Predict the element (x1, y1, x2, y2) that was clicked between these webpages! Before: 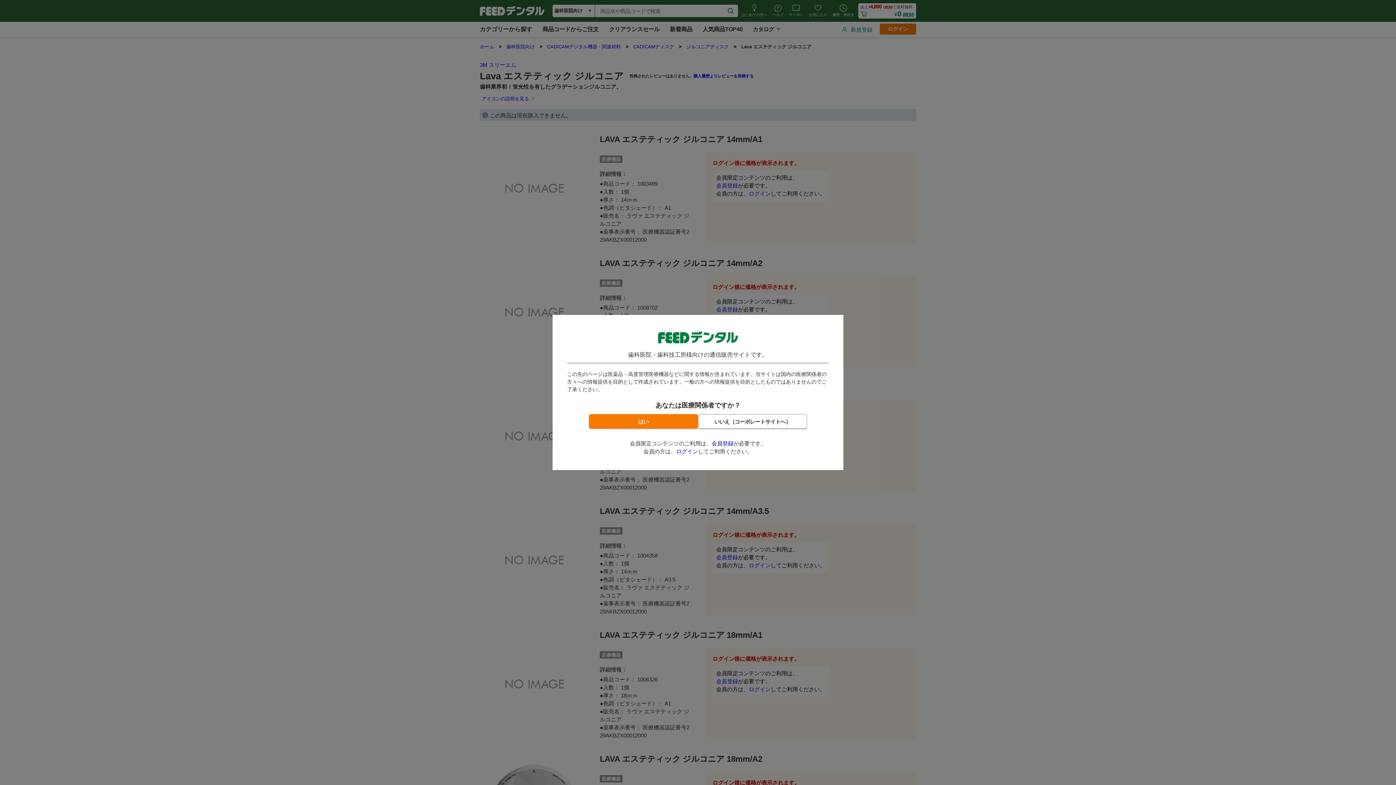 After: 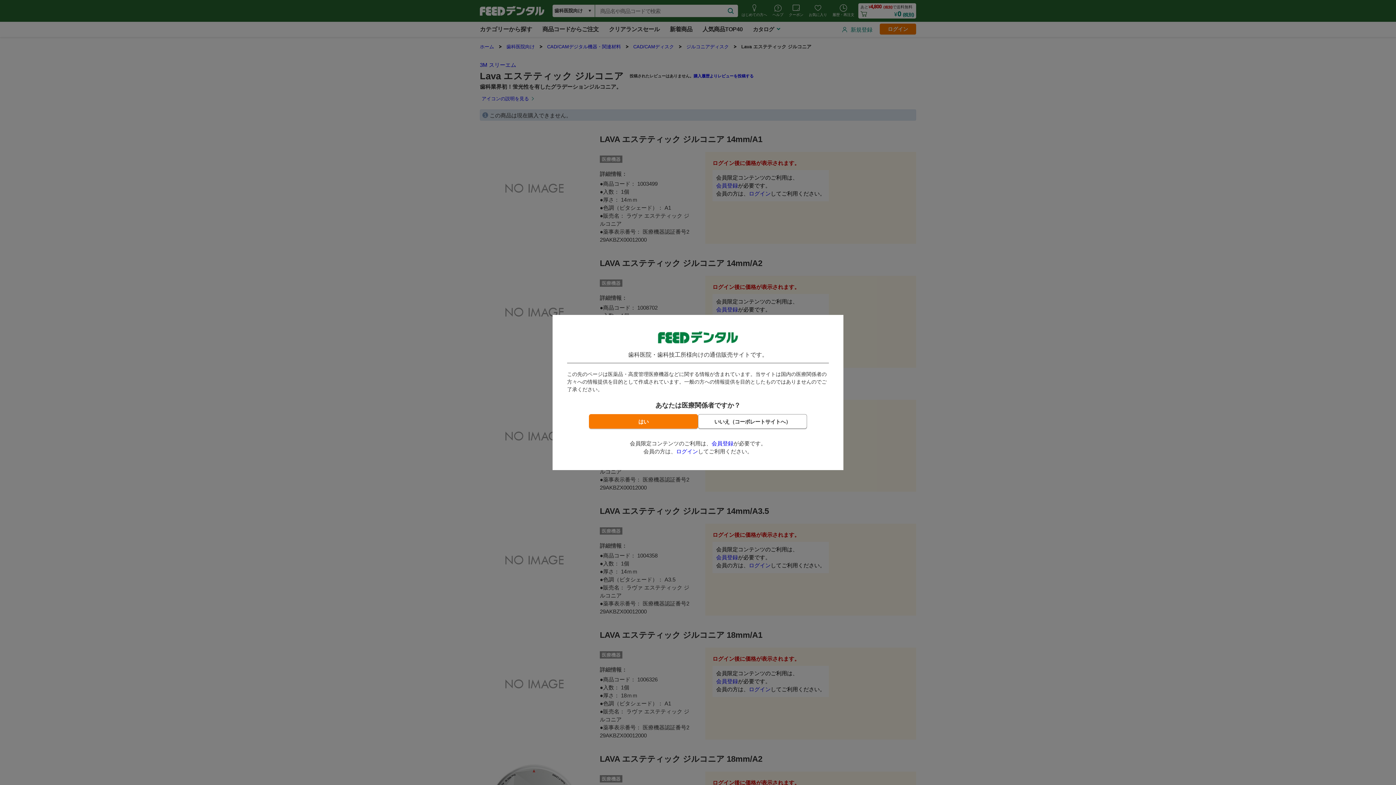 Action: bbox: (711, 440, 733, 446) label: 会員登録